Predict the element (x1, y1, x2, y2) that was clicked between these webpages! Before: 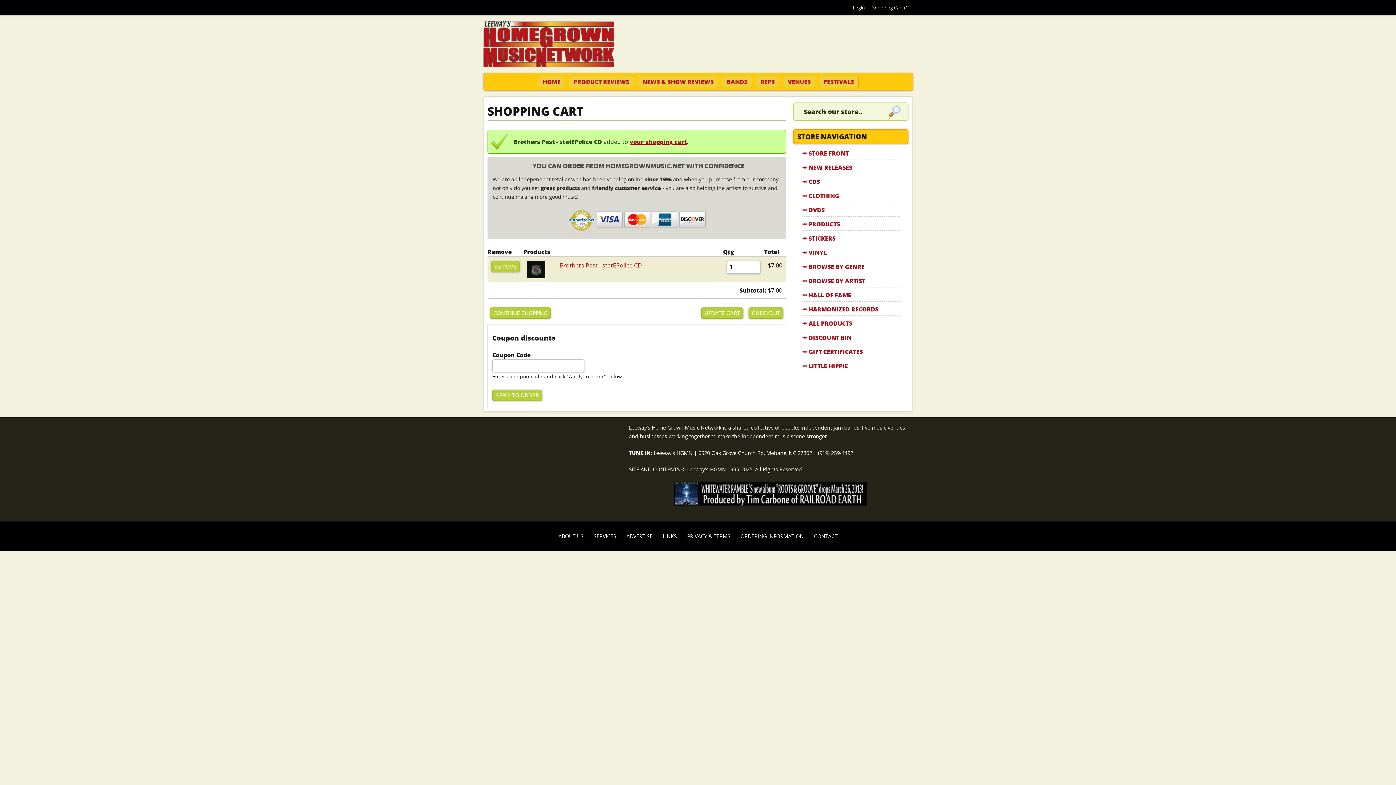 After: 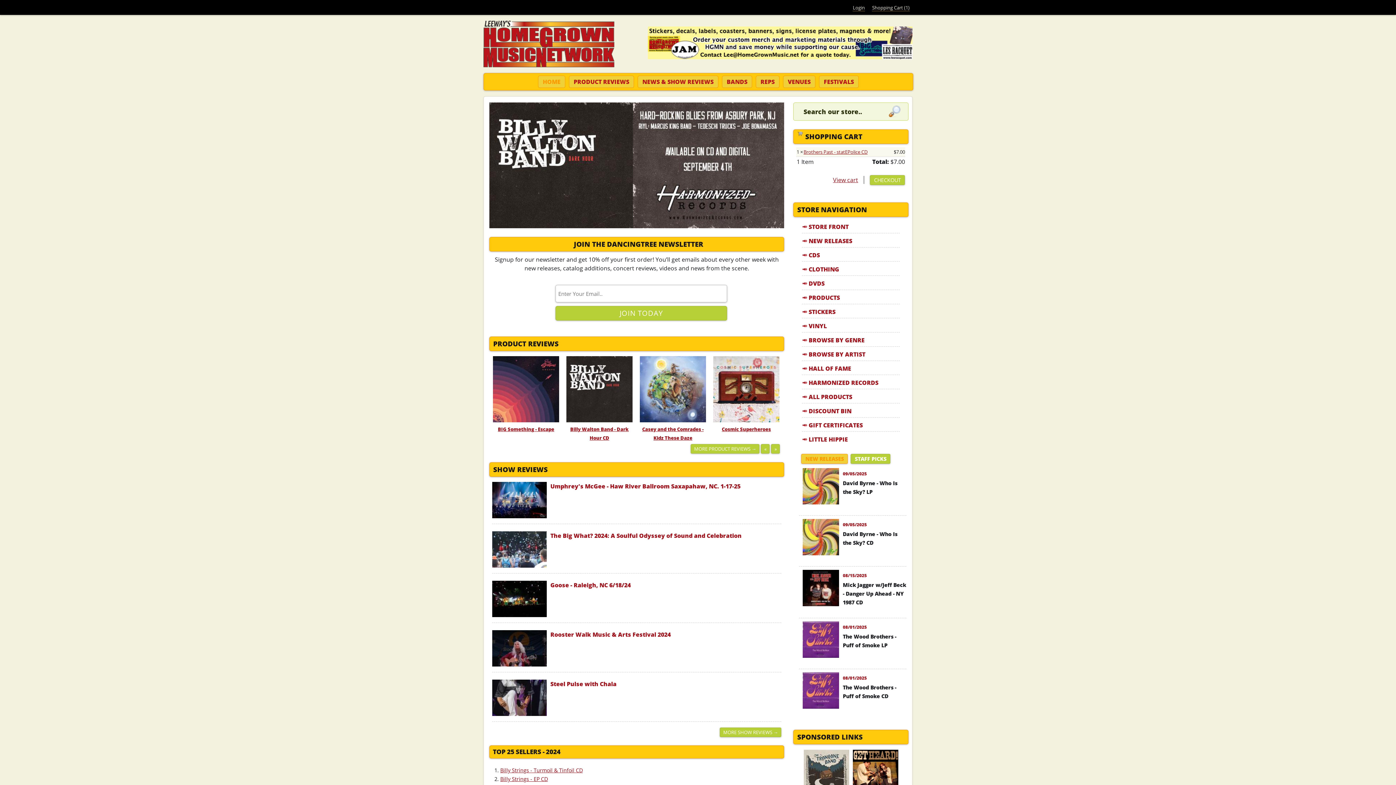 Action: bbox: (483, 20, 633, 67)